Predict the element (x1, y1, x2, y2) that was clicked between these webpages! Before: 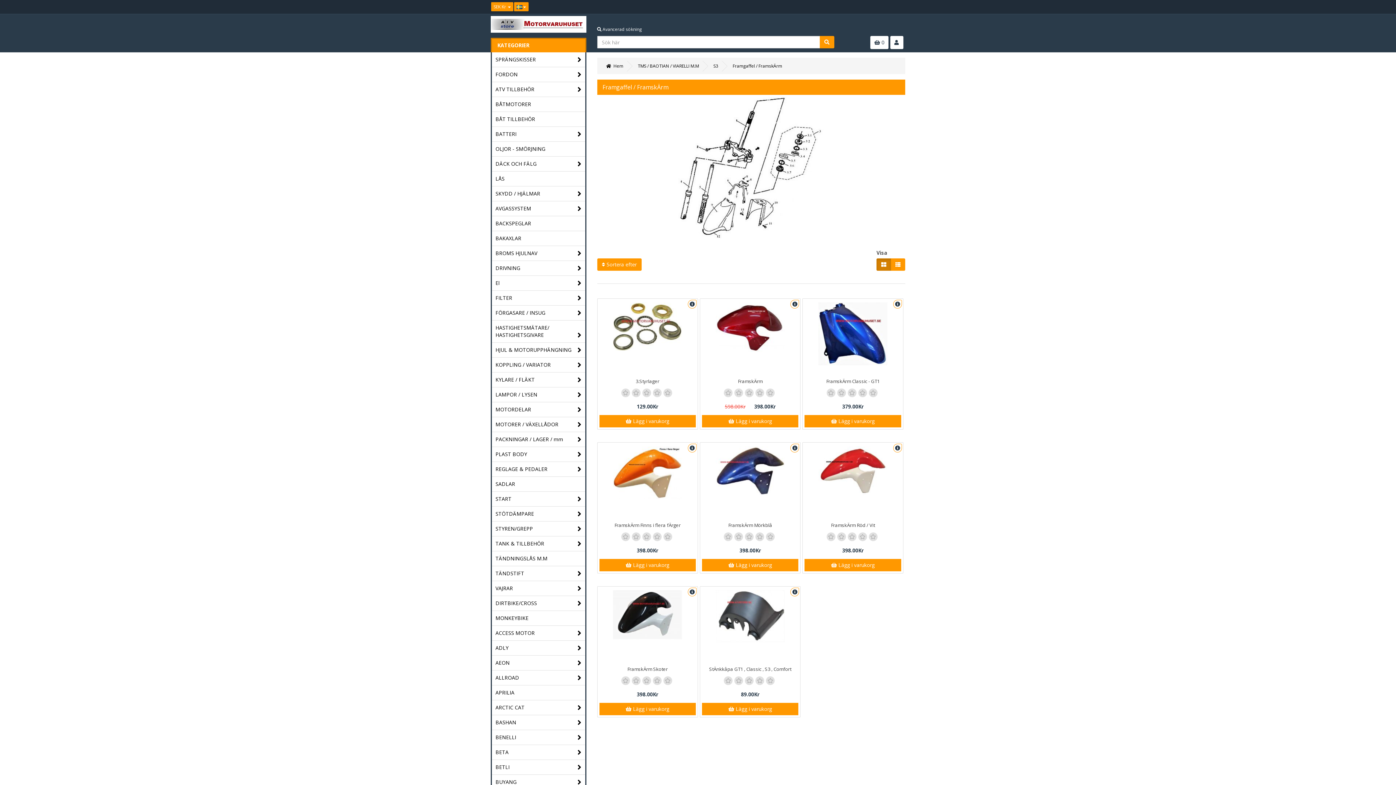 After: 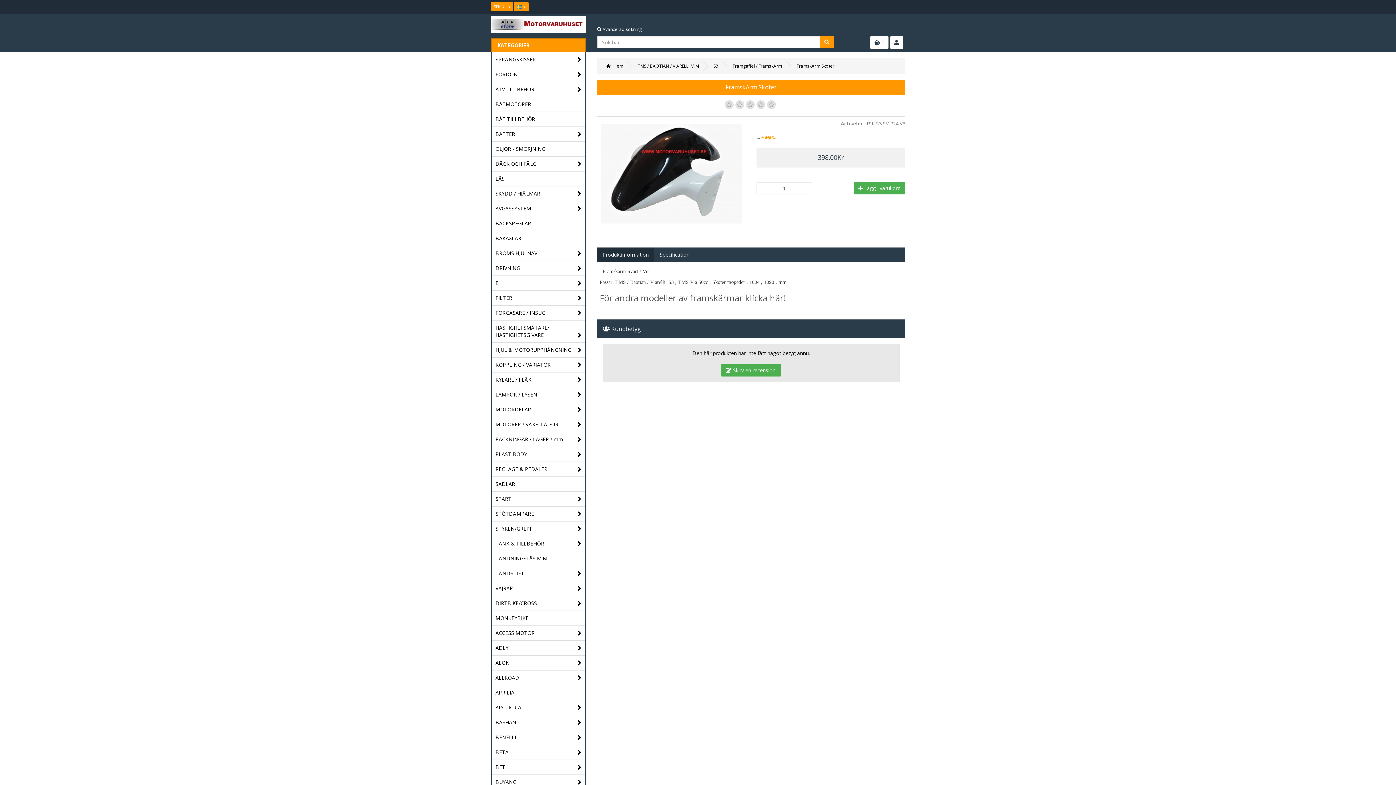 Action: bbox: (597, 663, 697, 675) label: FramskÄrm Skoter